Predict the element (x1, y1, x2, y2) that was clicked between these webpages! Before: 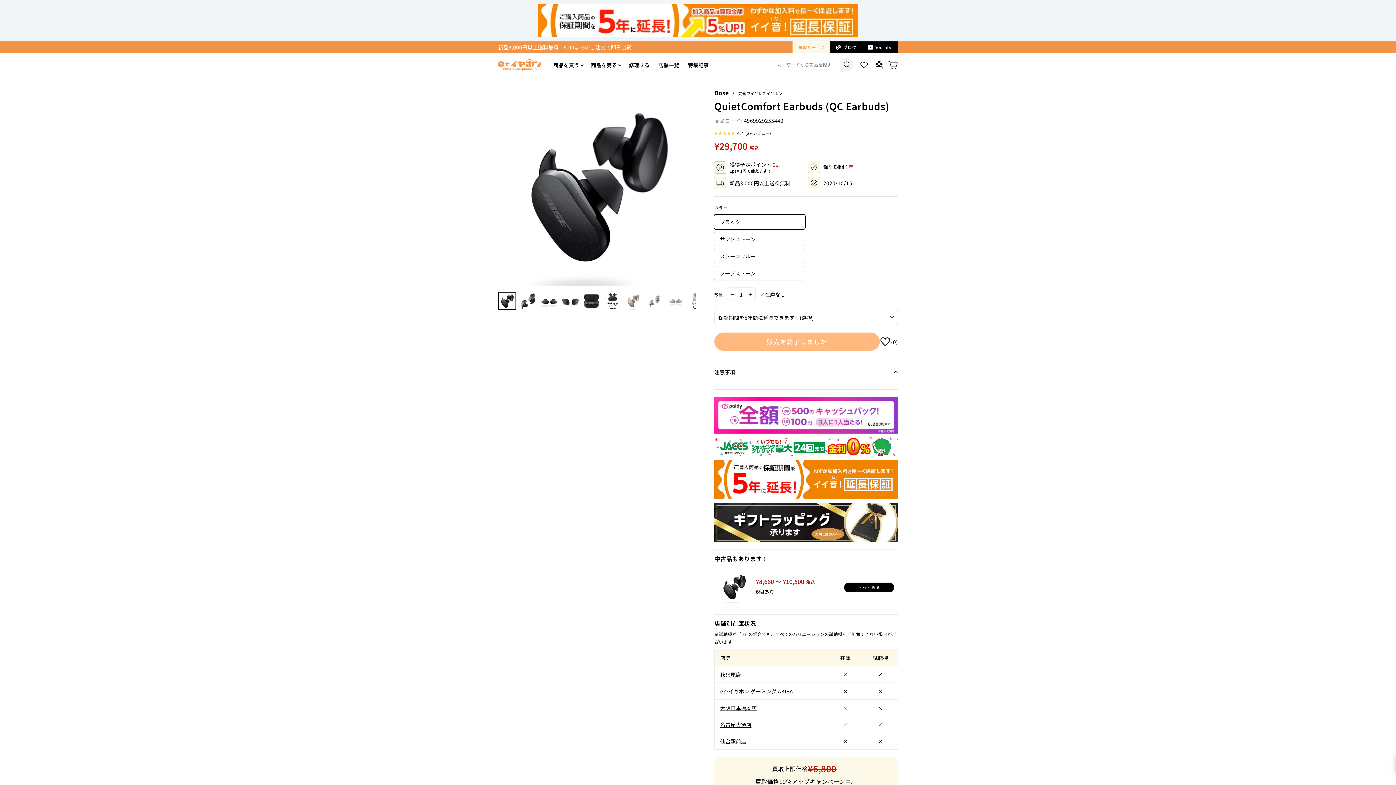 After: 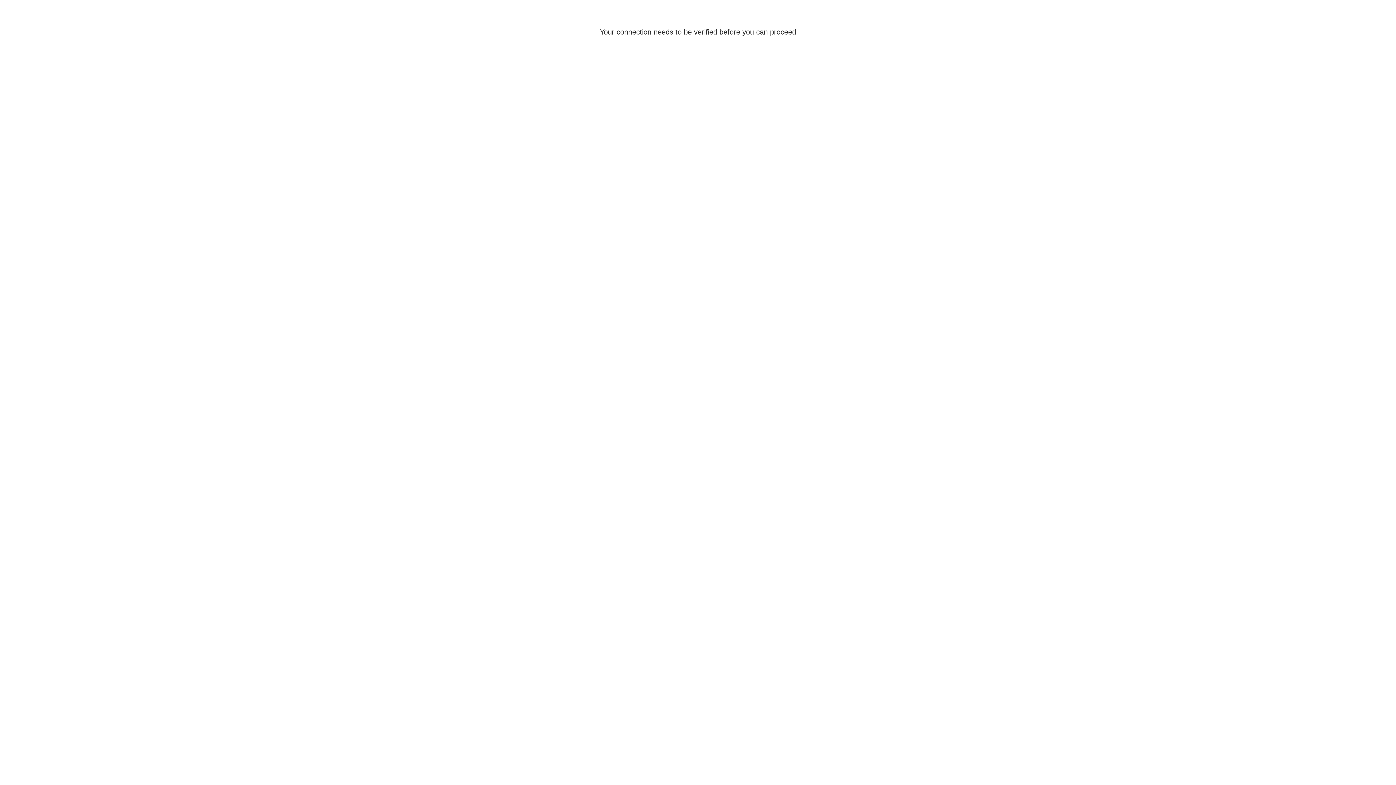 Action: bbox: (714, 88, 728, 97) label: Bose